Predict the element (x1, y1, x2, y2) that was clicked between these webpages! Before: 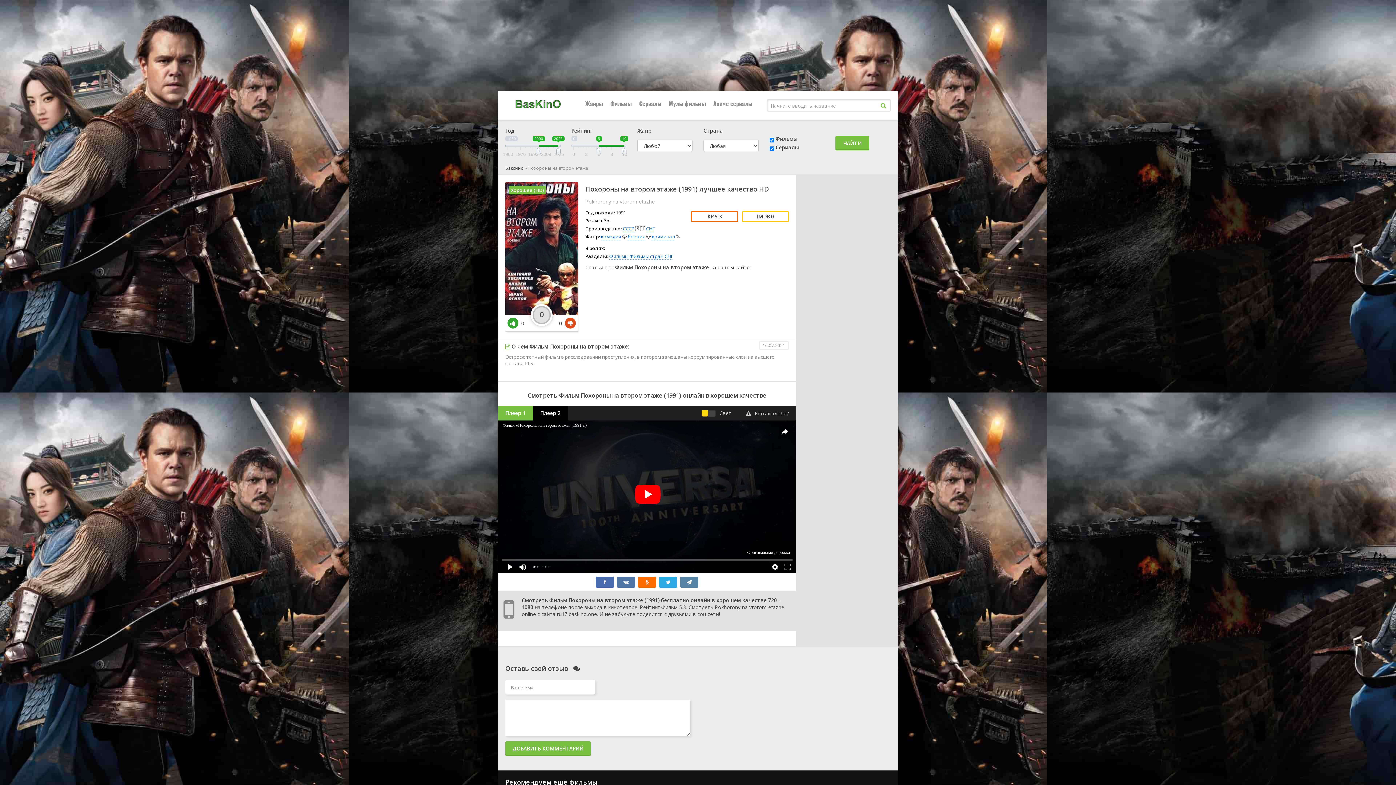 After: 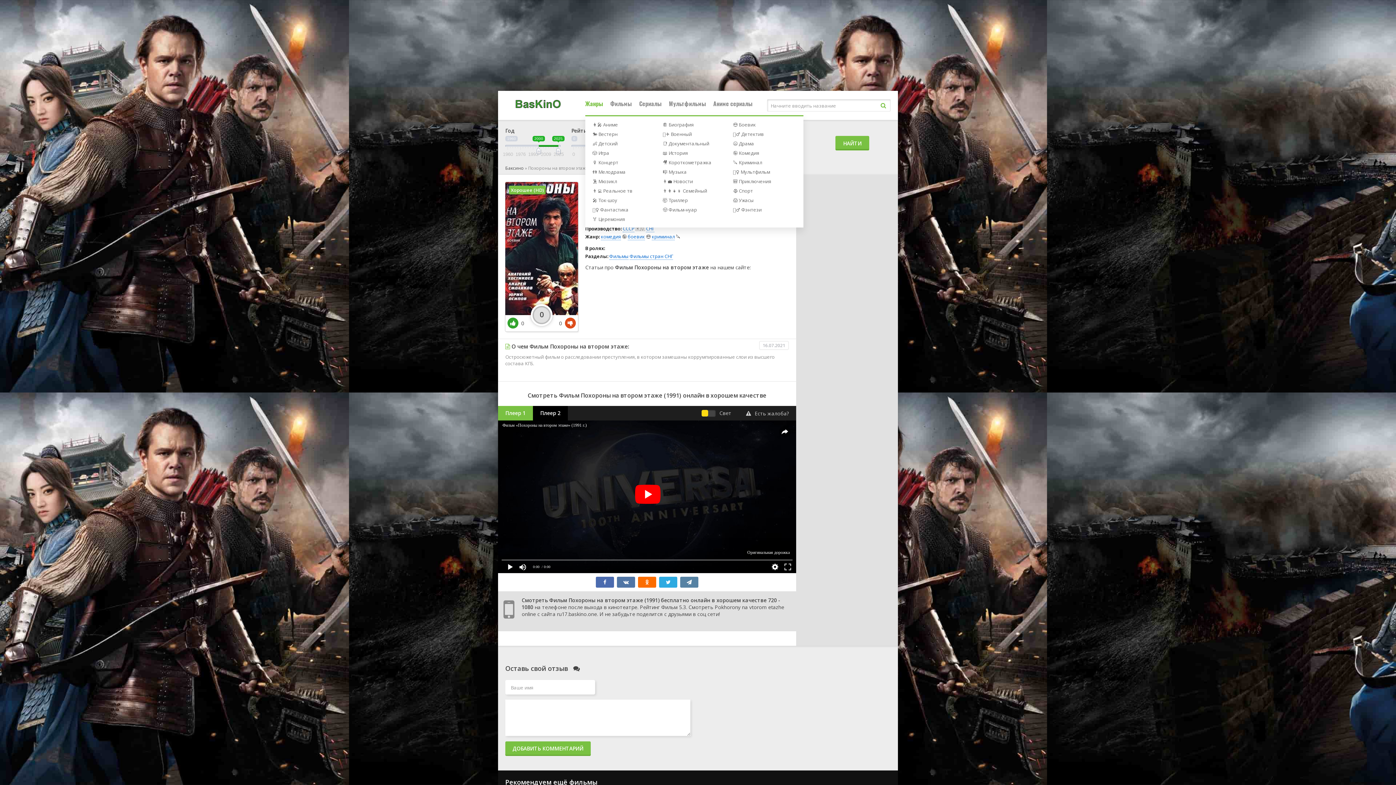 Action: bbox: (585, 90, 603, 116) label: Жанры